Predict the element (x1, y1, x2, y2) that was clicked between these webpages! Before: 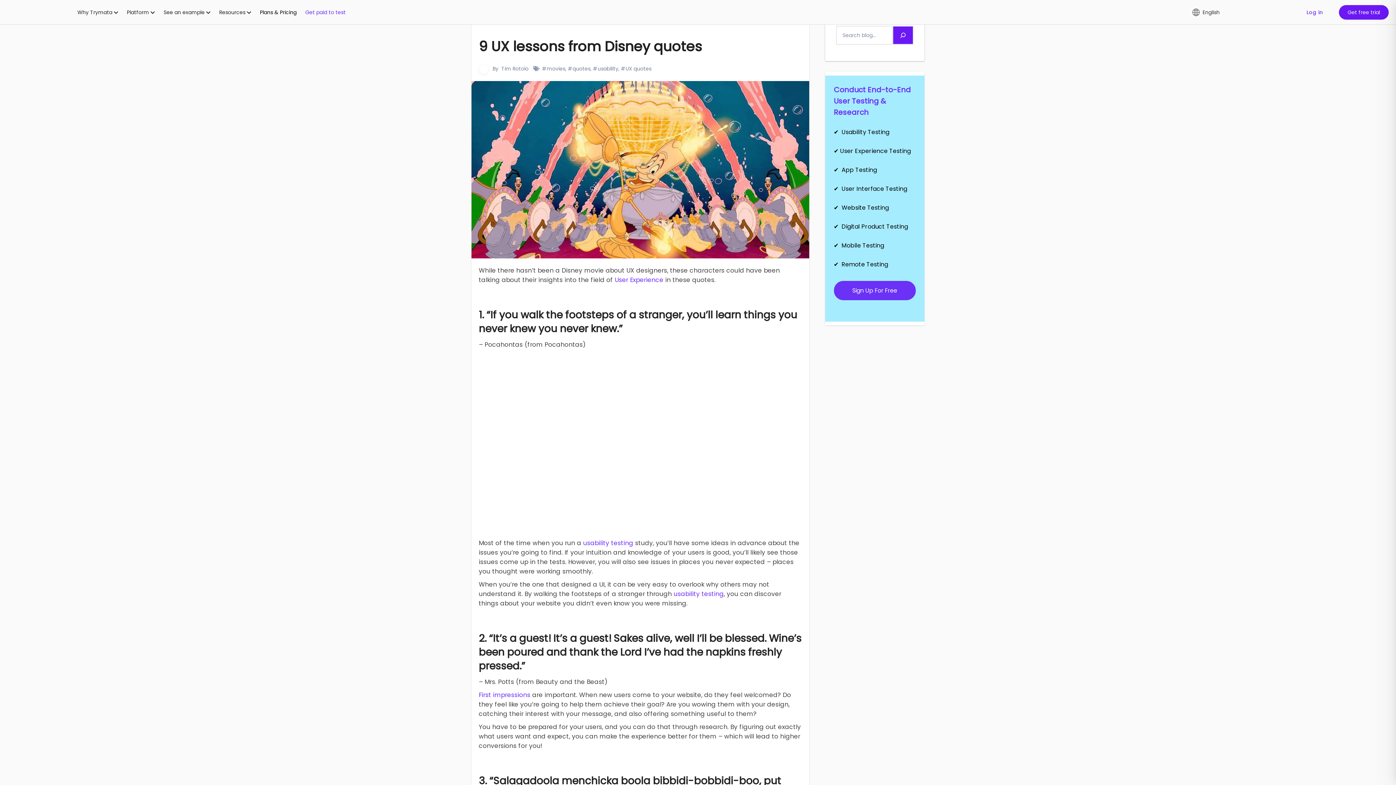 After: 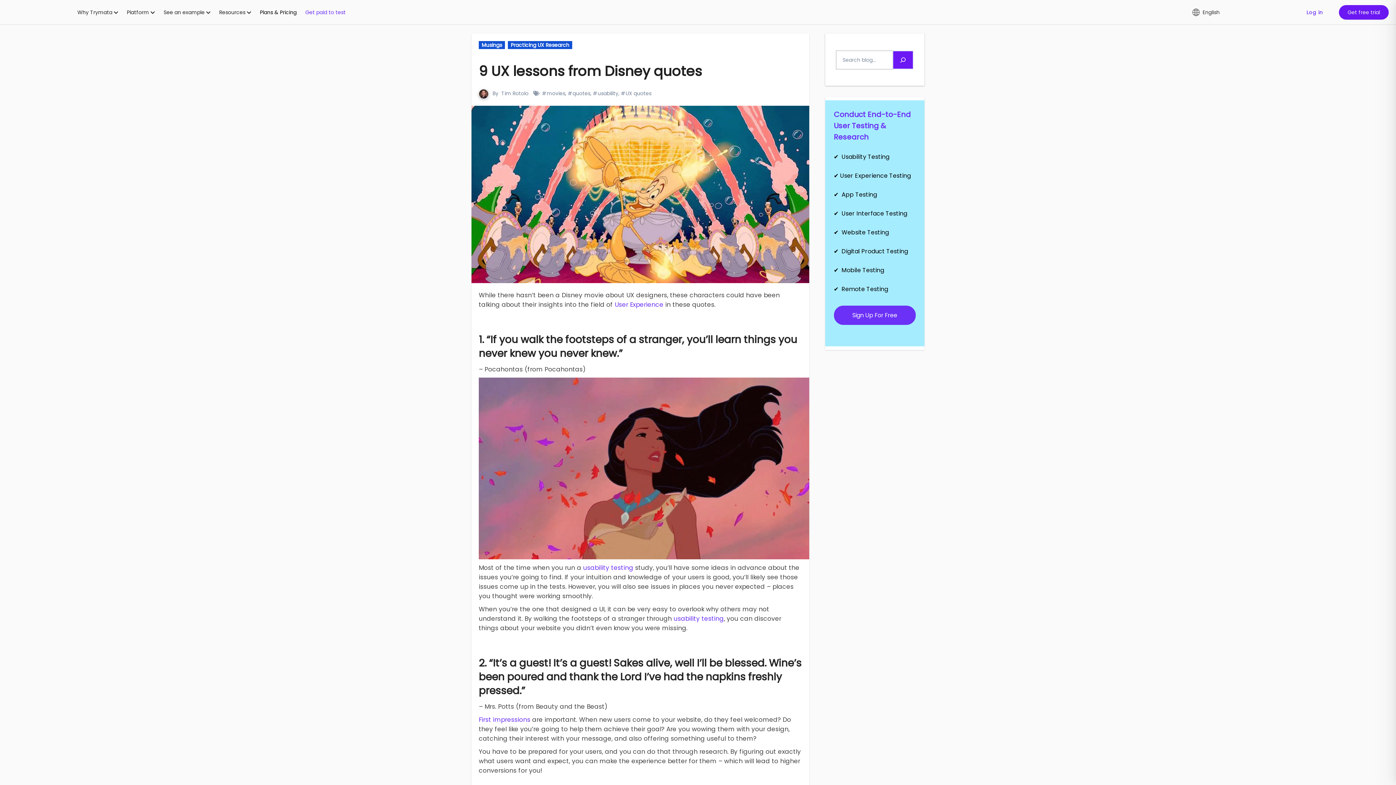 Action: bbox: (892, 25, 913, 44) label: Search